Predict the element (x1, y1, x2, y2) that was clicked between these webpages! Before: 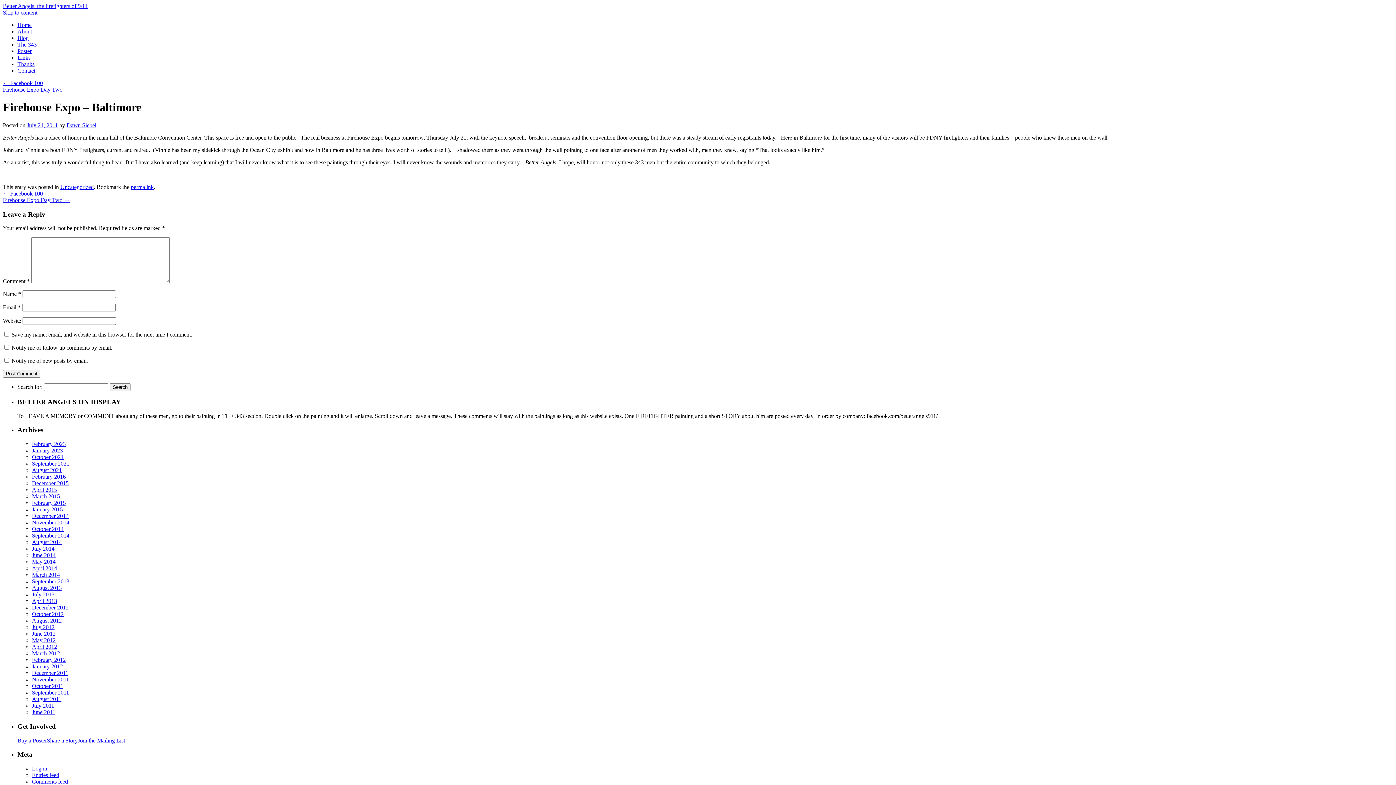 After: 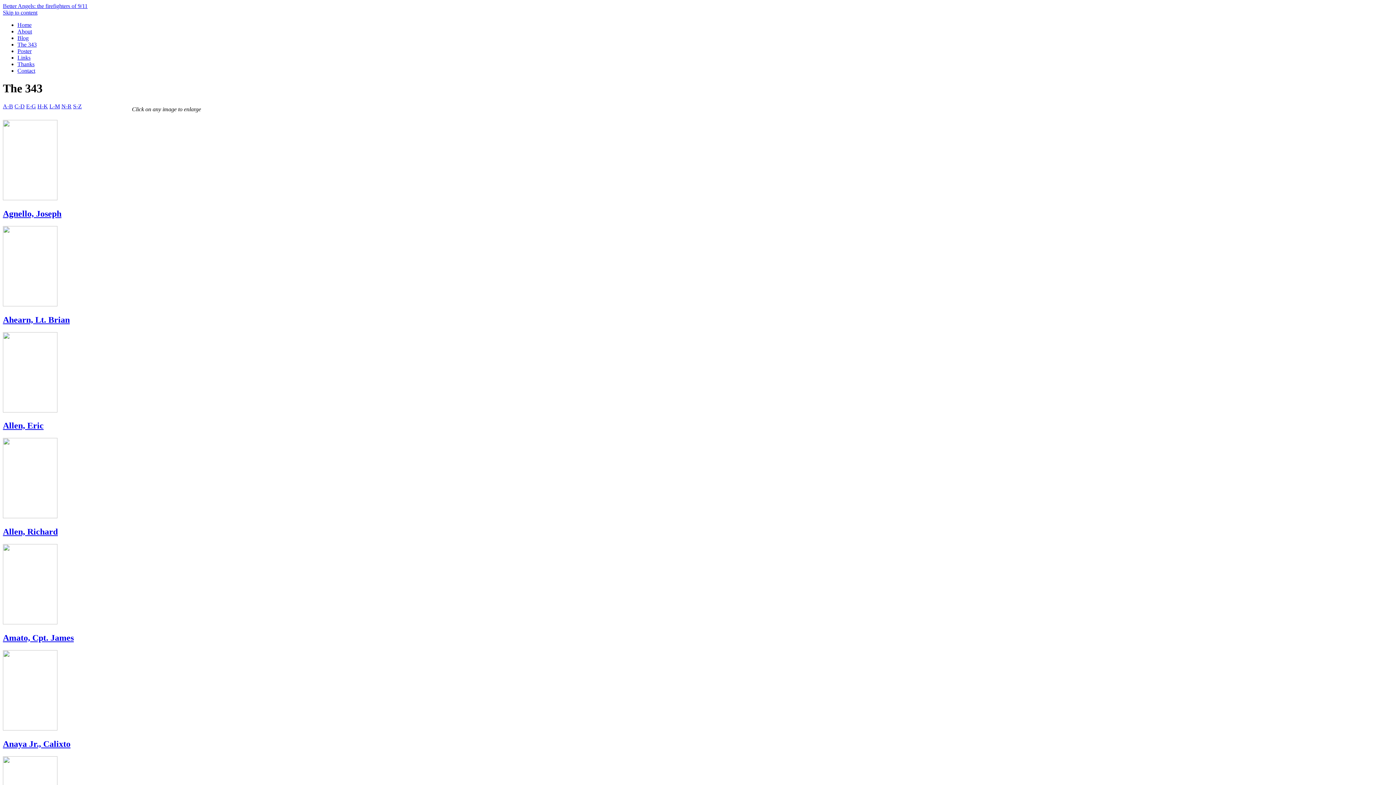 Action: bbox: (17, 41, 36, 47) label: The 343